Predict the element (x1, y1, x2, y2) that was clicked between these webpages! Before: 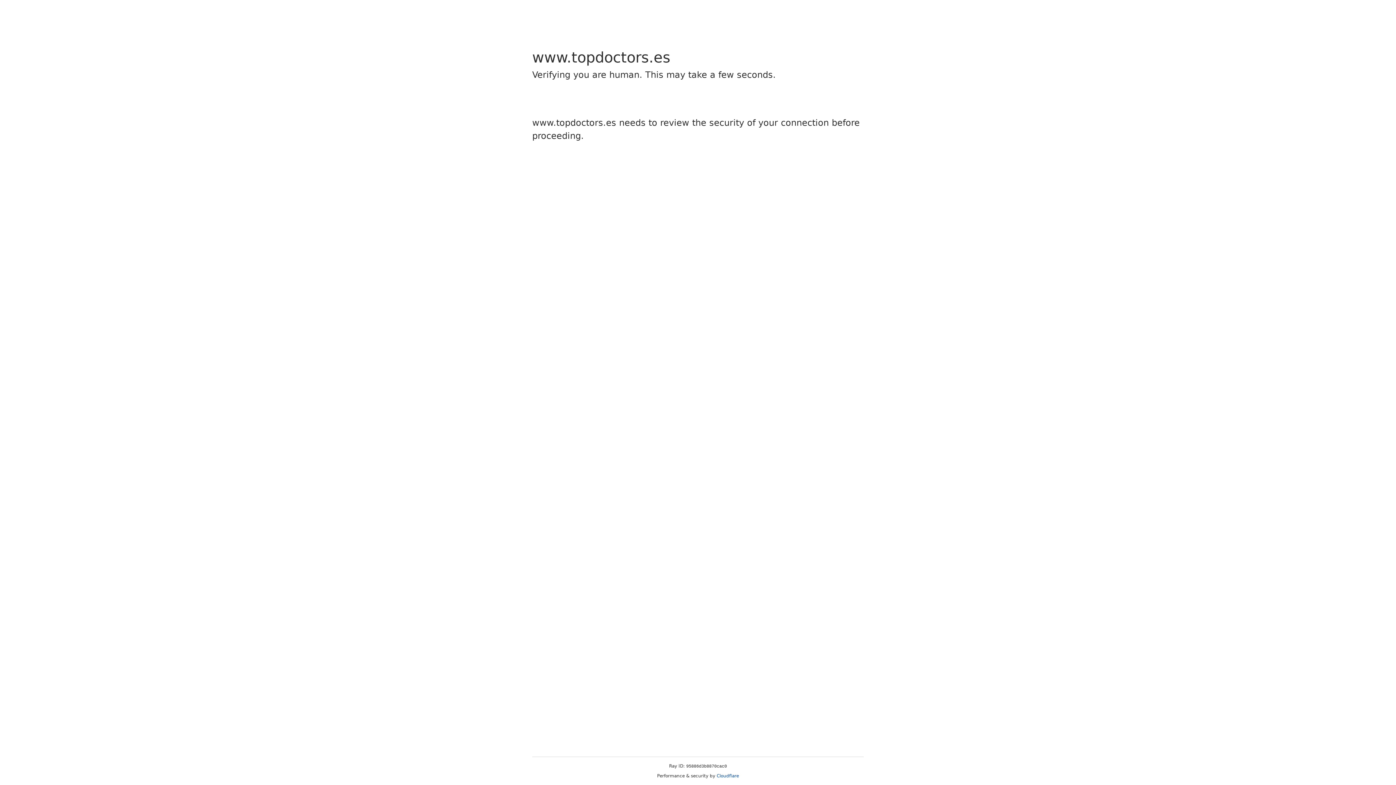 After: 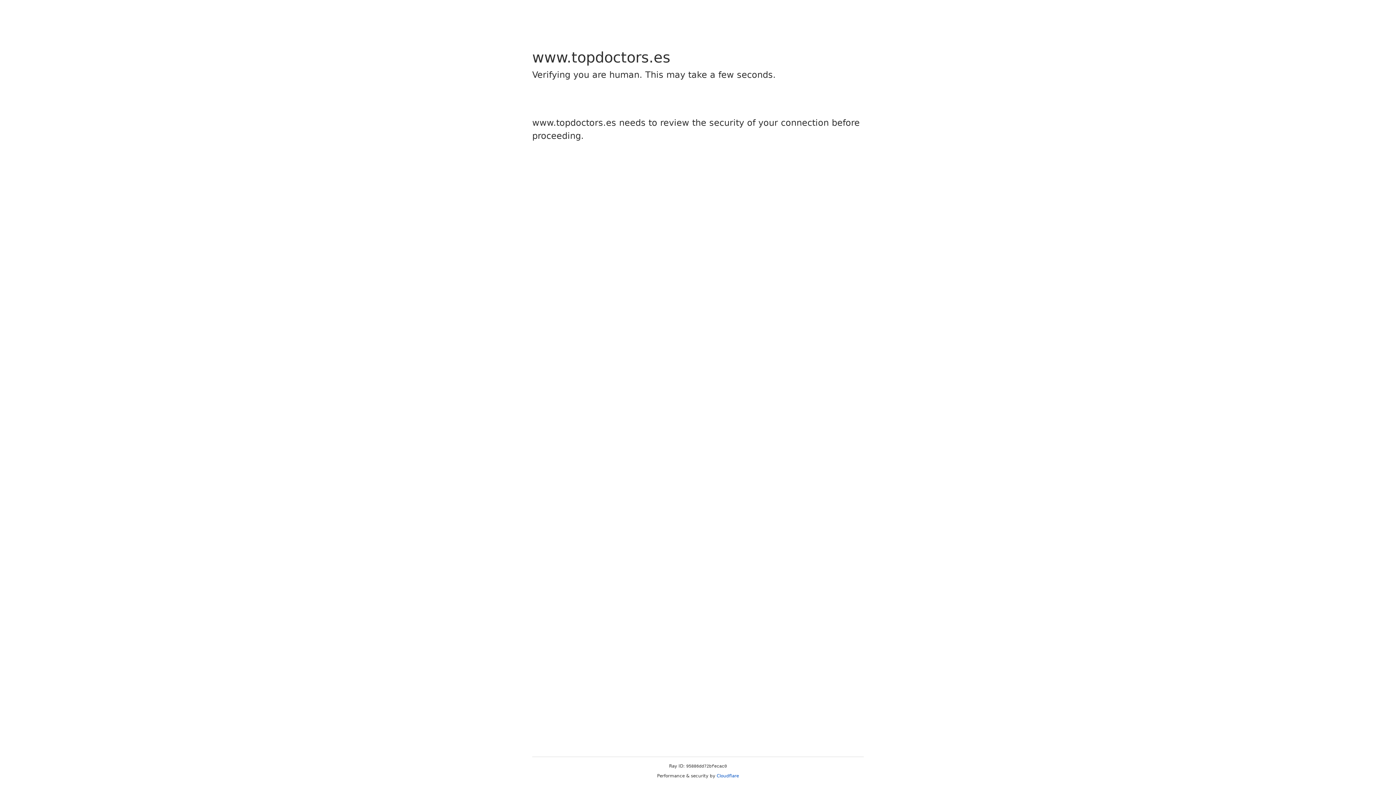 Action: label: Cloudflare bbox: (716, 773, 739, 778)